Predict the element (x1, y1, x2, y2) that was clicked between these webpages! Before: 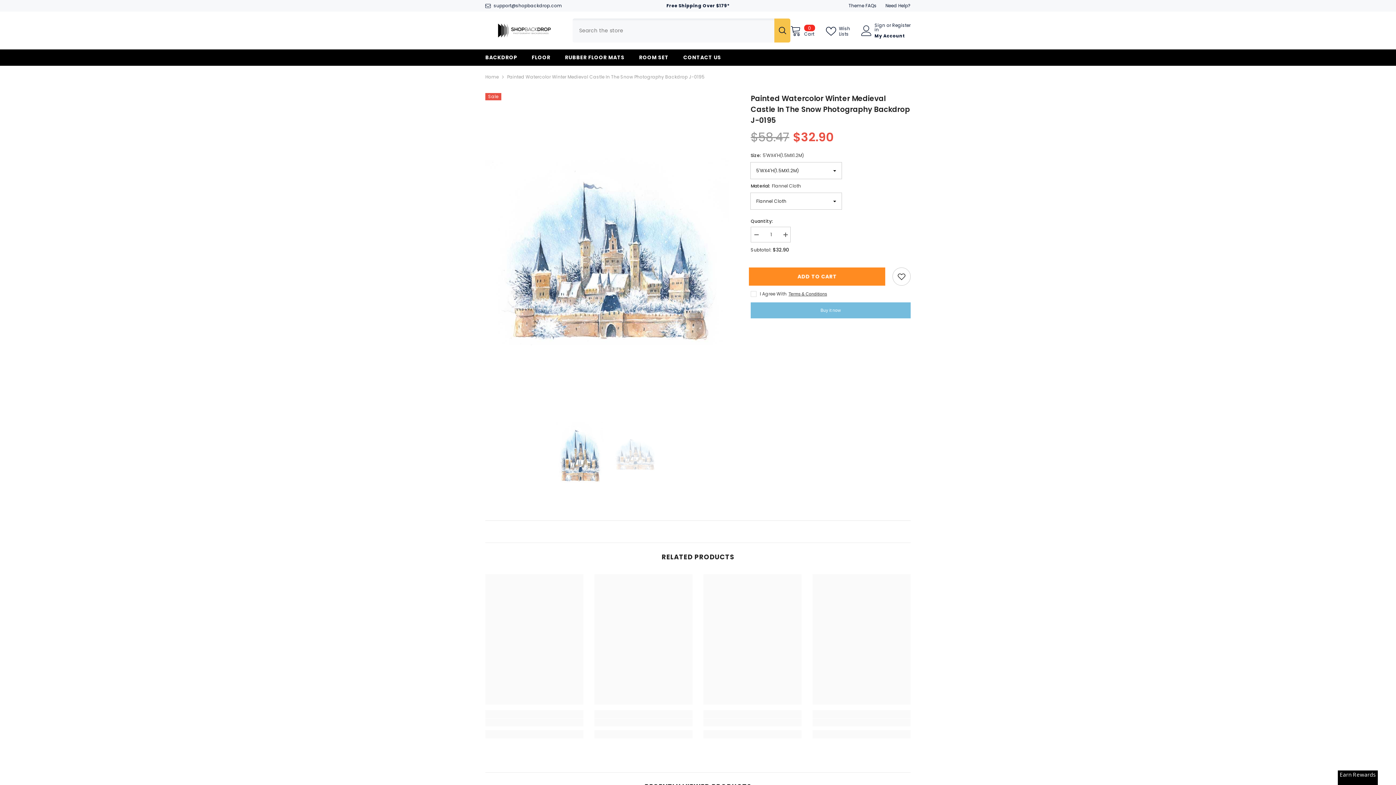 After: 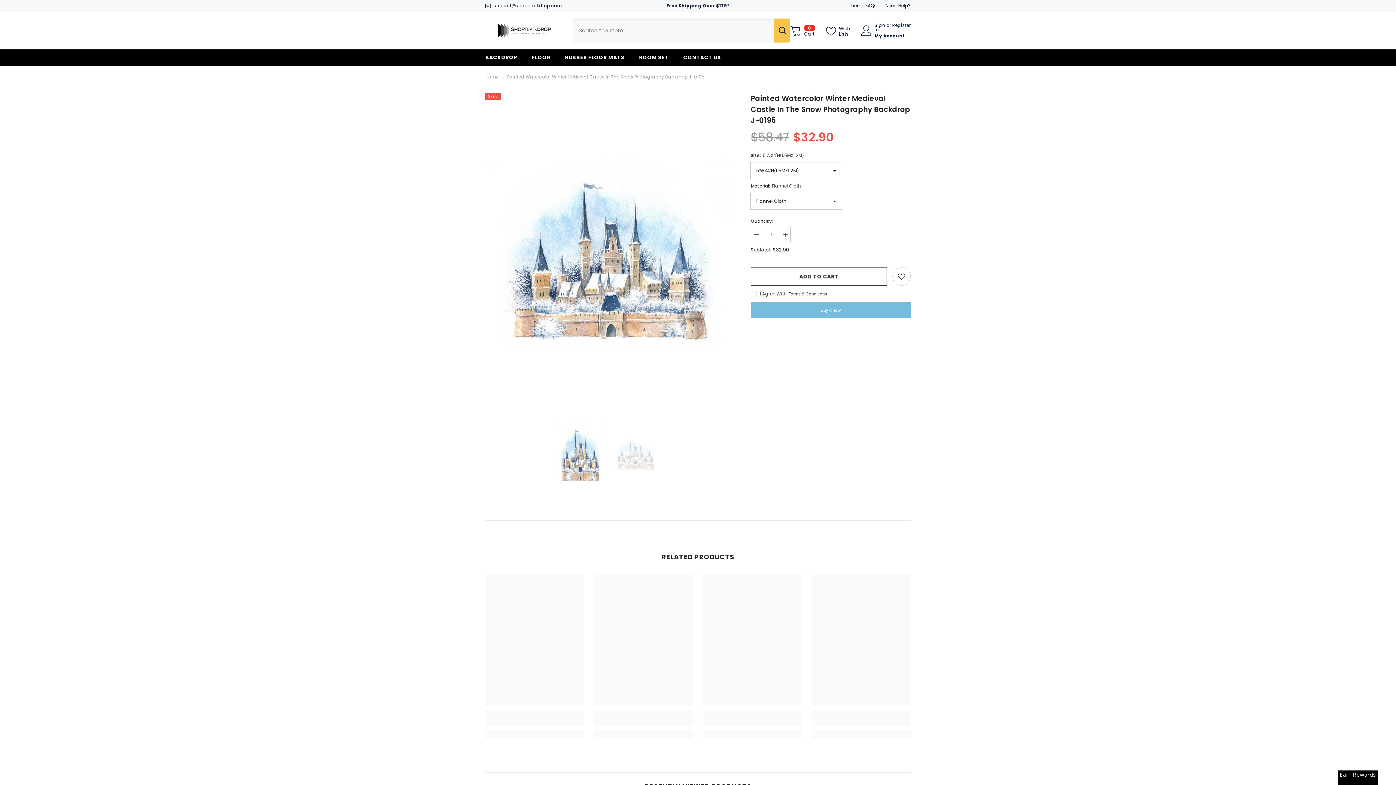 Action: label: ADD TO CART bbox: (750, 267, 887, 285)